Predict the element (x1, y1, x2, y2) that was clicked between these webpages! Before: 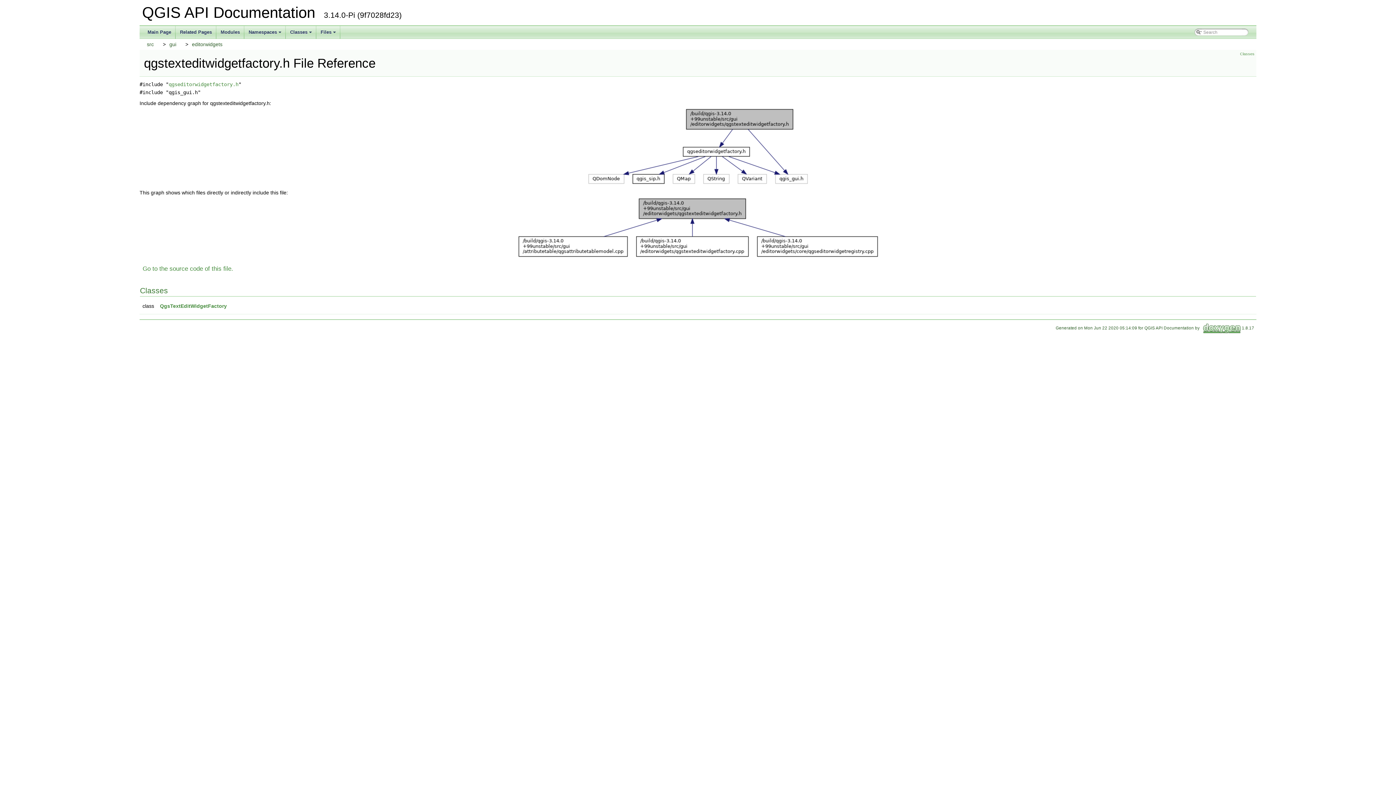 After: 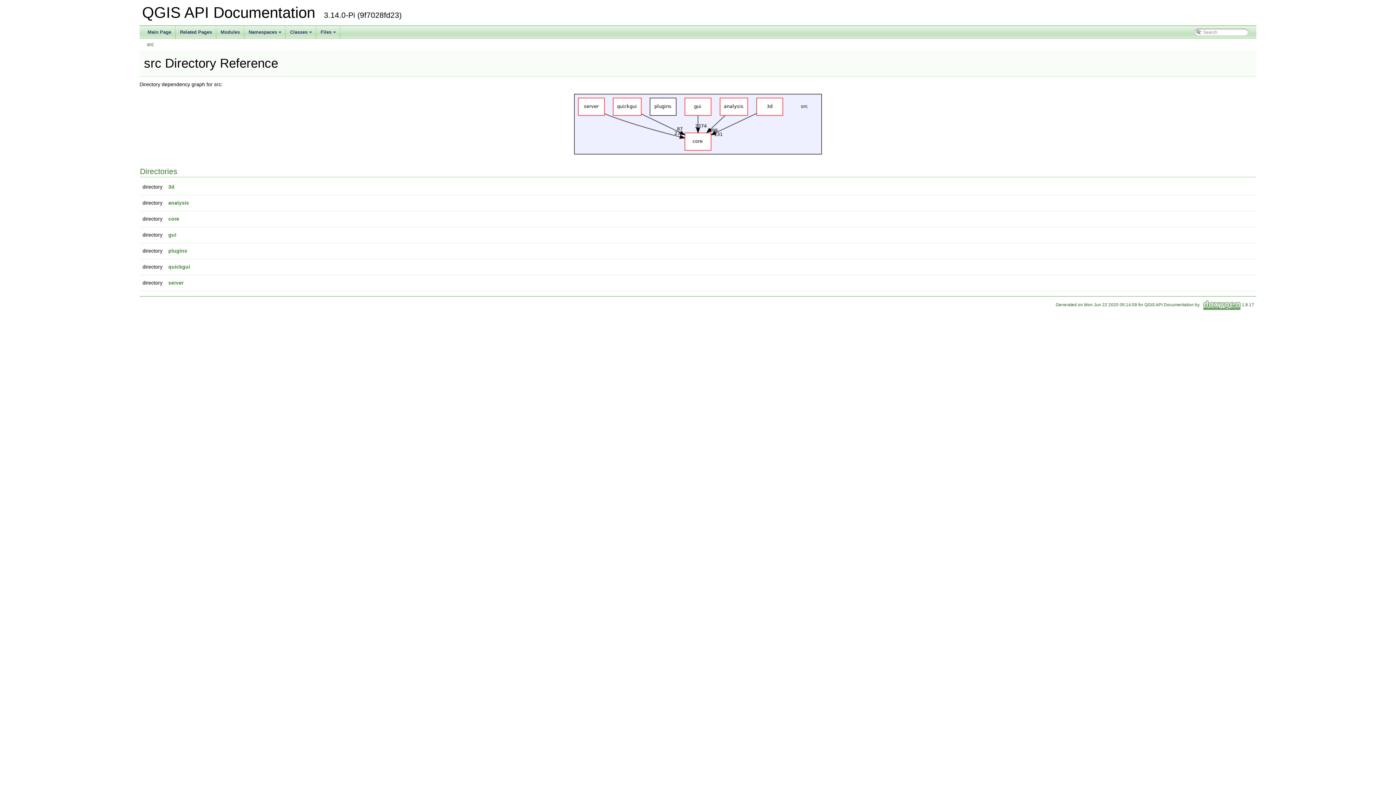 Action: label: src bbox: (143, 38, 153, 50)